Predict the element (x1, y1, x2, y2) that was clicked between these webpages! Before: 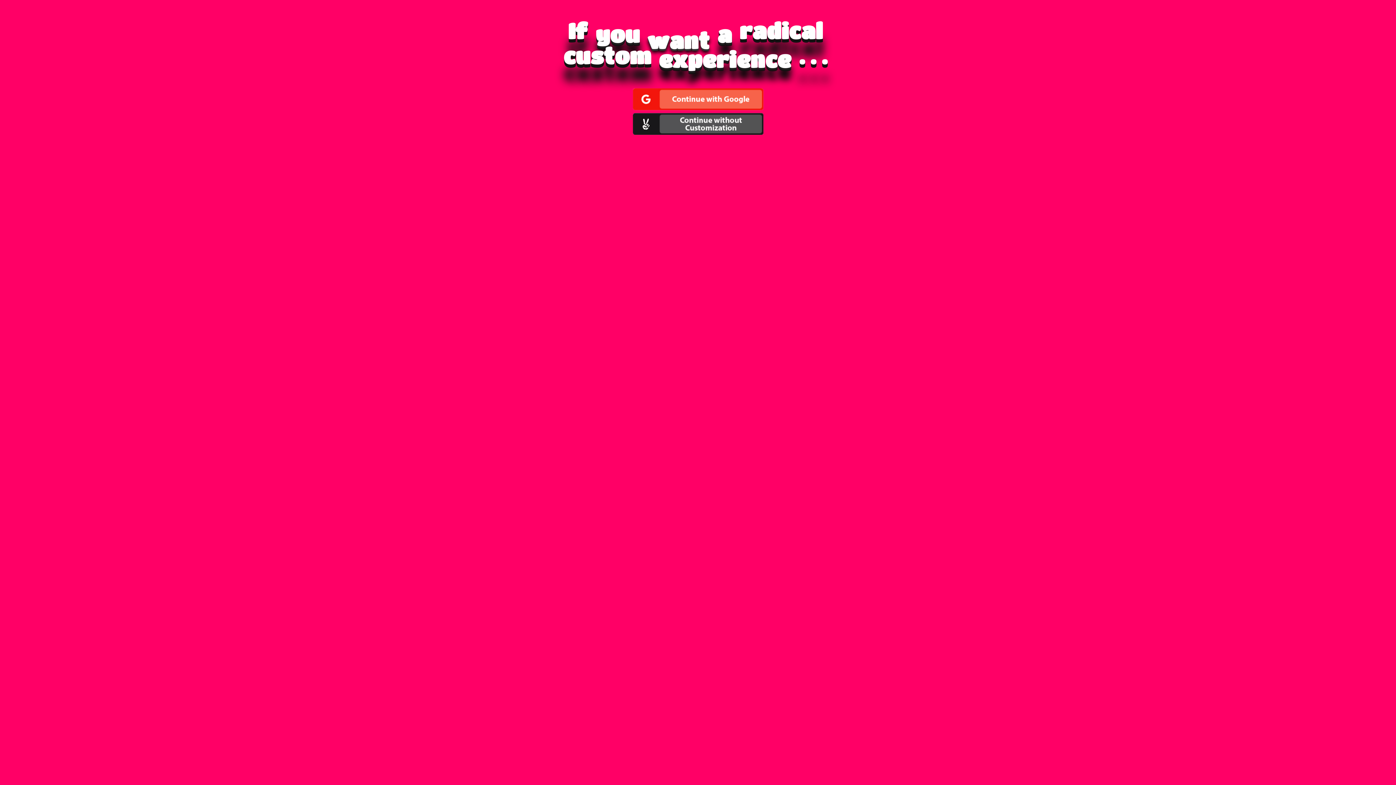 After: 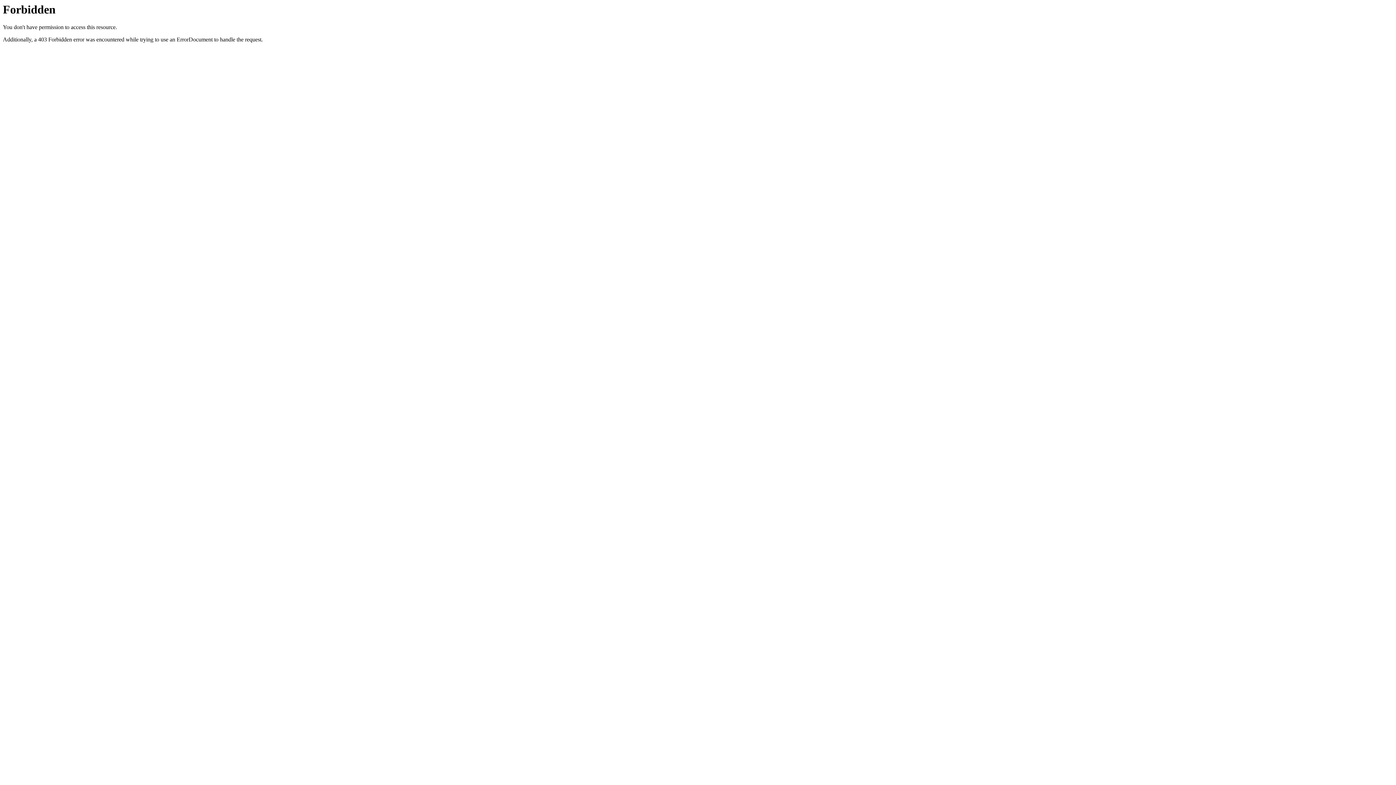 Action: bbox: (632, 99, 763, 112)